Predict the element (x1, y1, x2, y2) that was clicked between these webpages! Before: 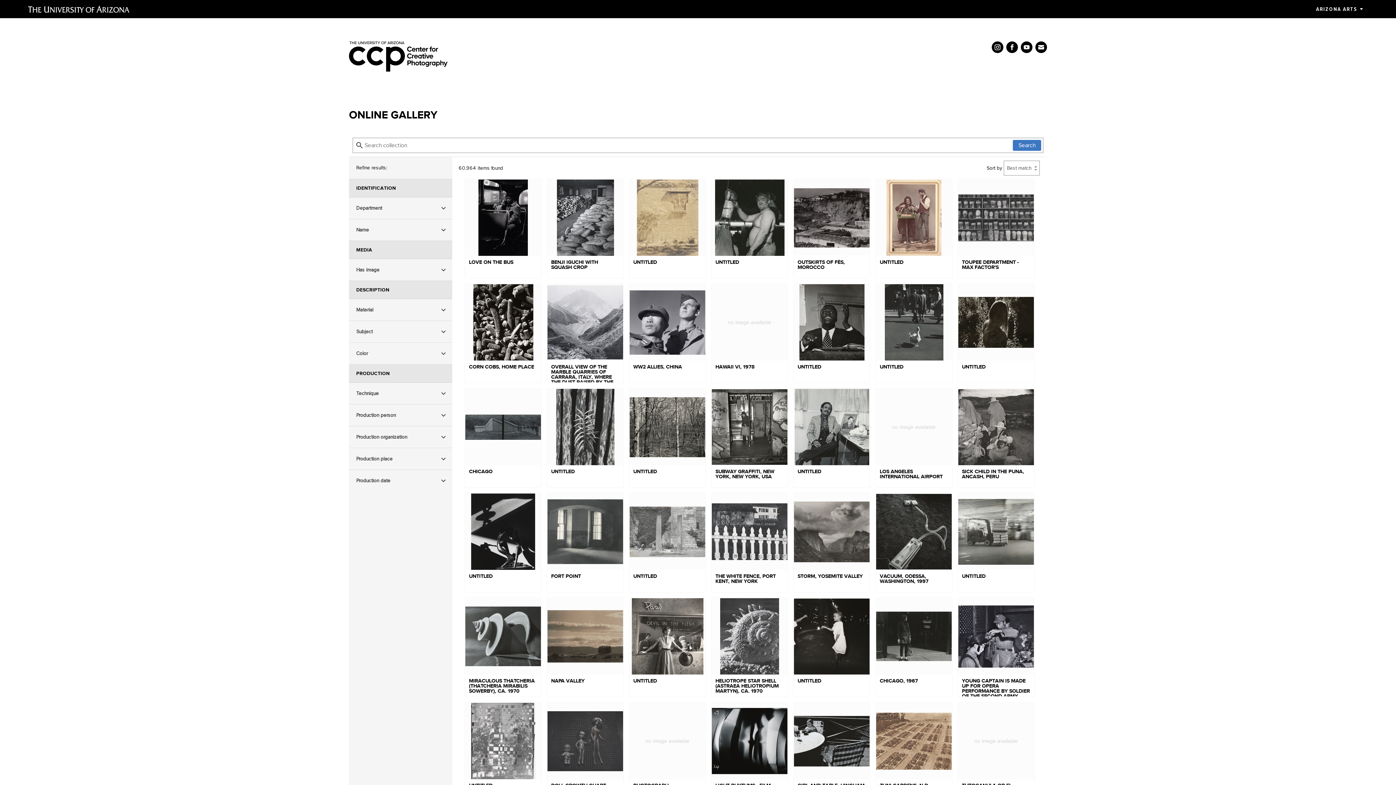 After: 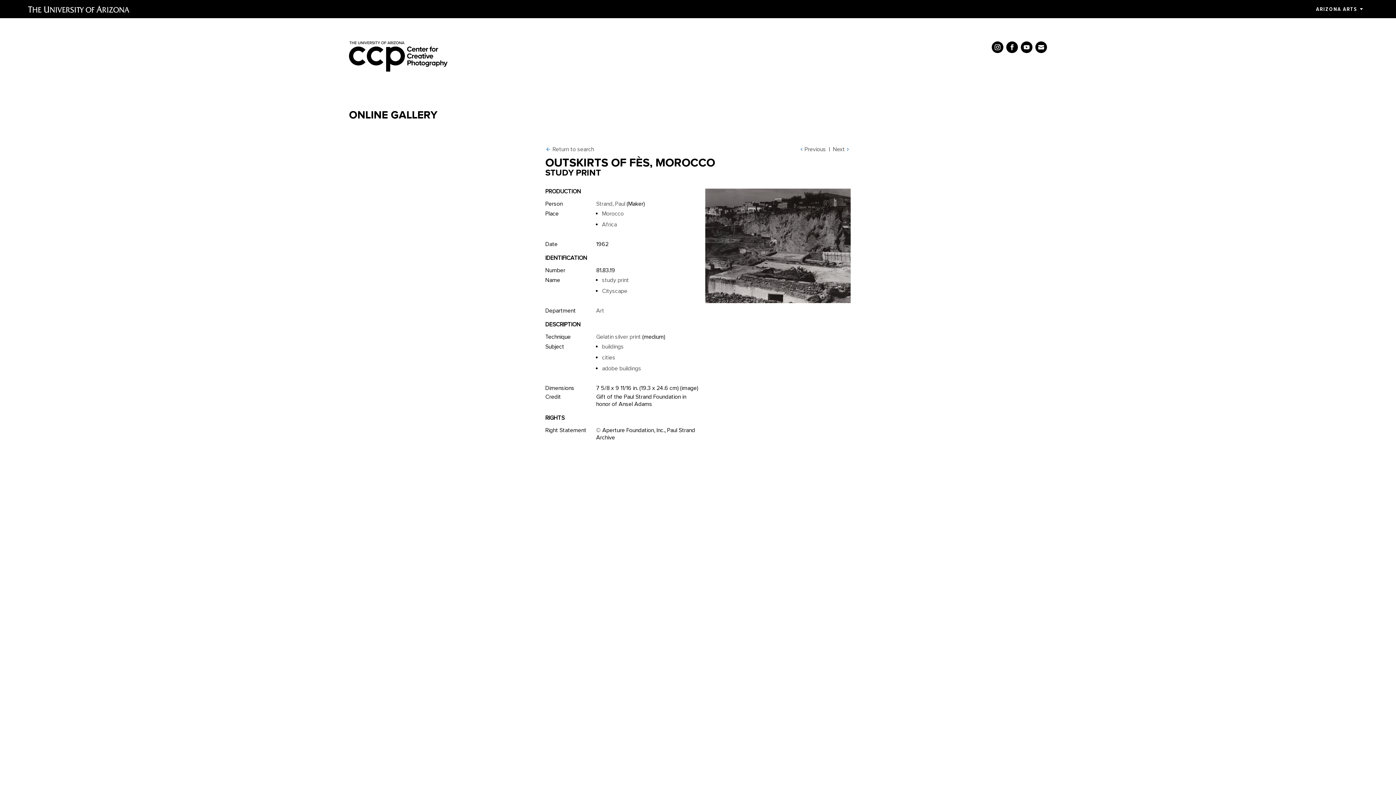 Action: label: OUTSKIRTS OF FÈS, MOROCCO bbox: (793, 179, 870, 278)